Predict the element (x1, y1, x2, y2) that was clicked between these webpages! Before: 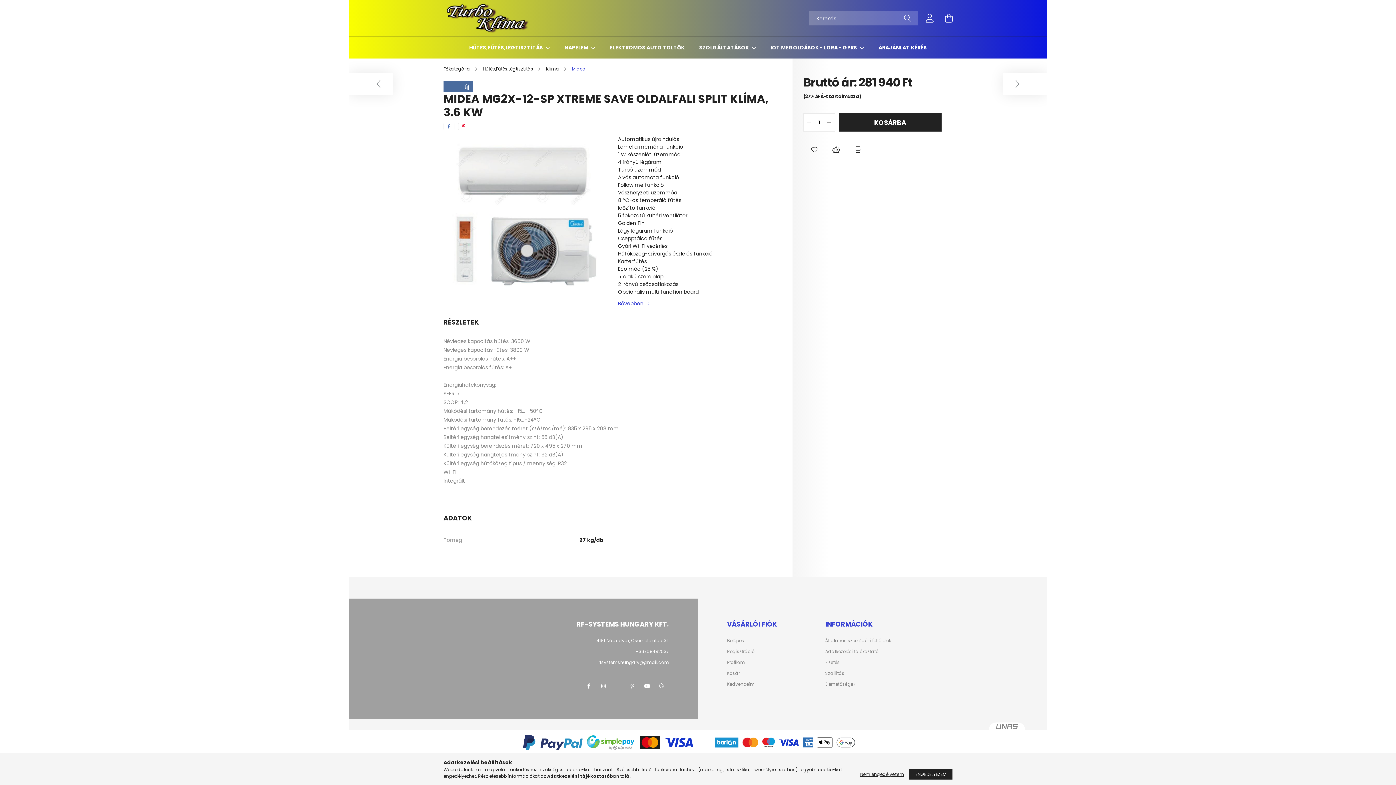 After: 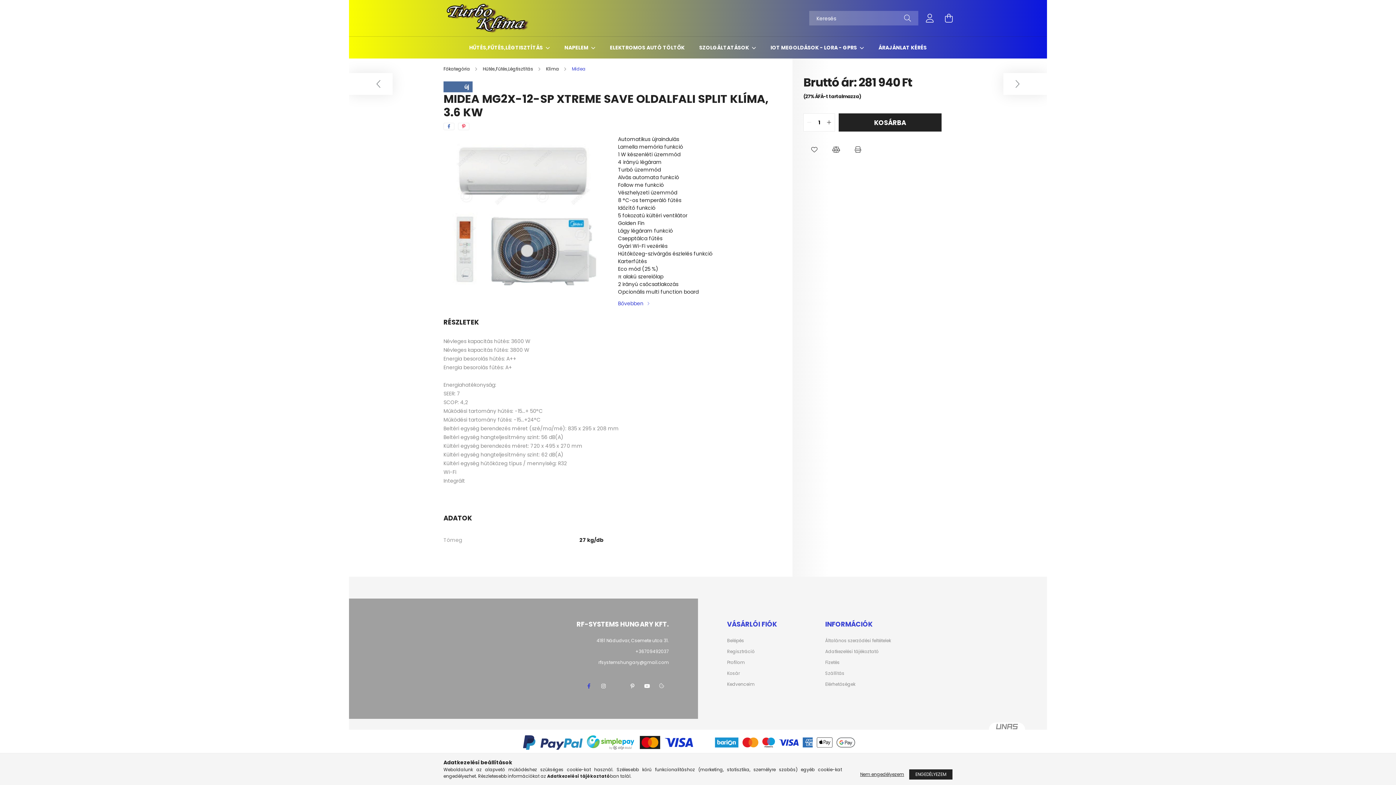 Action: label: facebook bbox: (581, 679, 596, 693)